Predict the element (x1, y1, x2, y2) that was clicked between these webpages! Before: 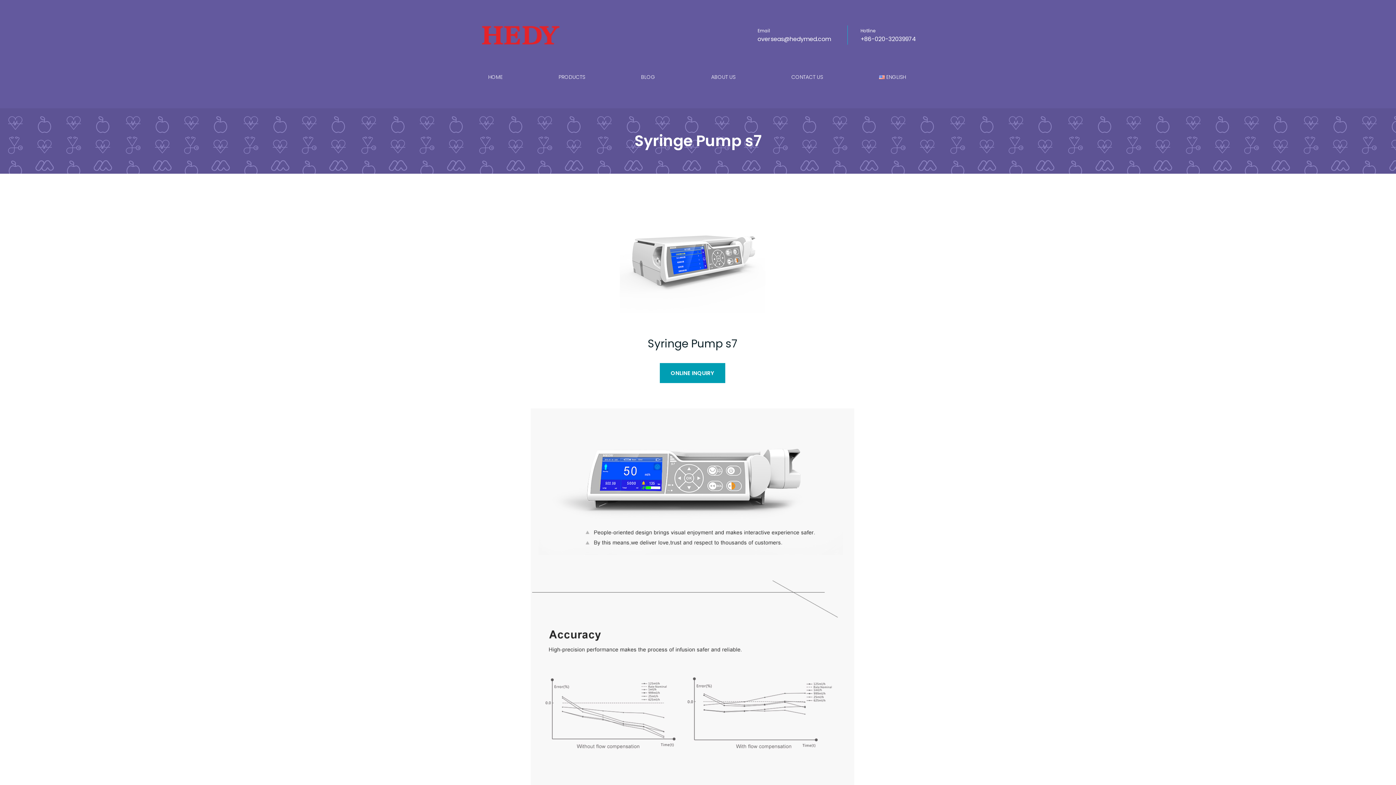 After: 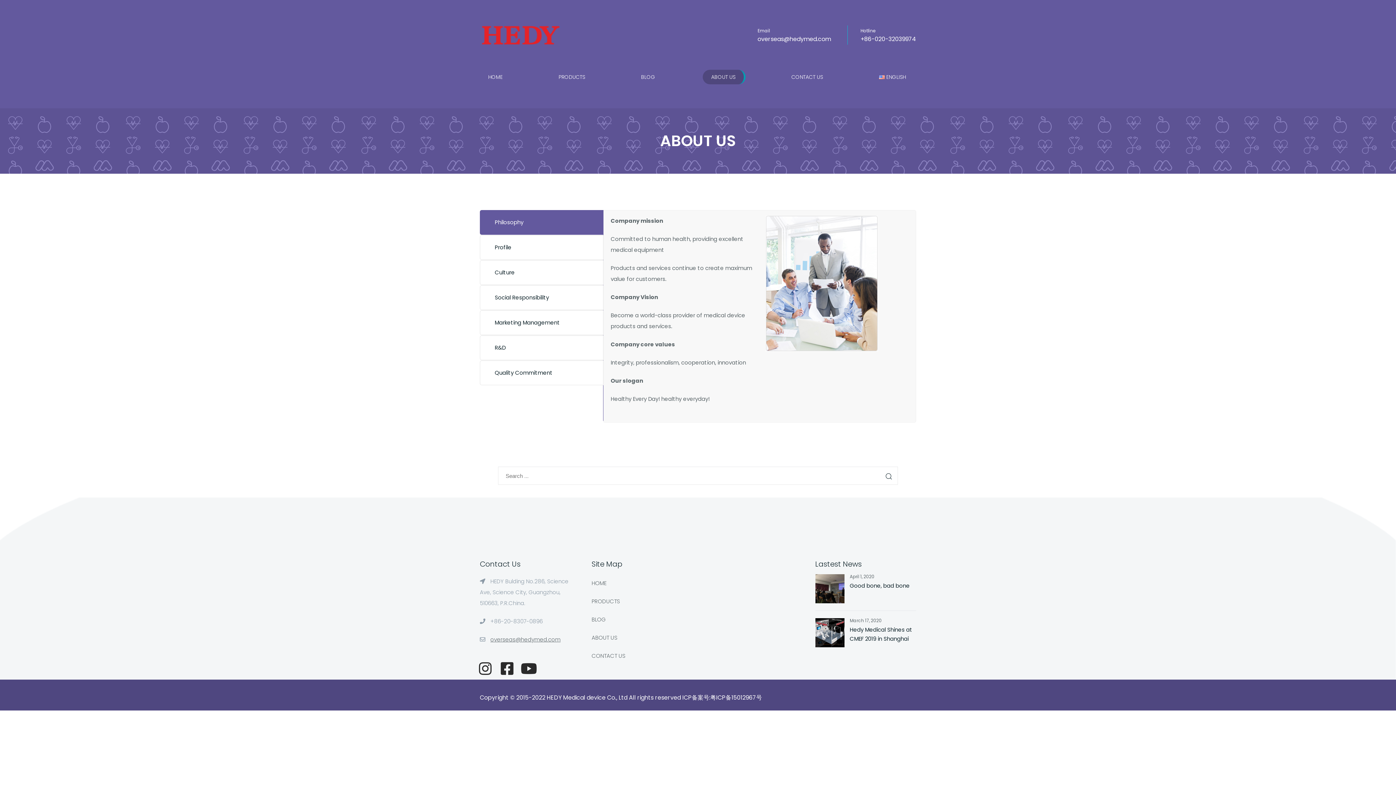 Action: label: ABOUT US bbox: (703, 69, 745, 84)